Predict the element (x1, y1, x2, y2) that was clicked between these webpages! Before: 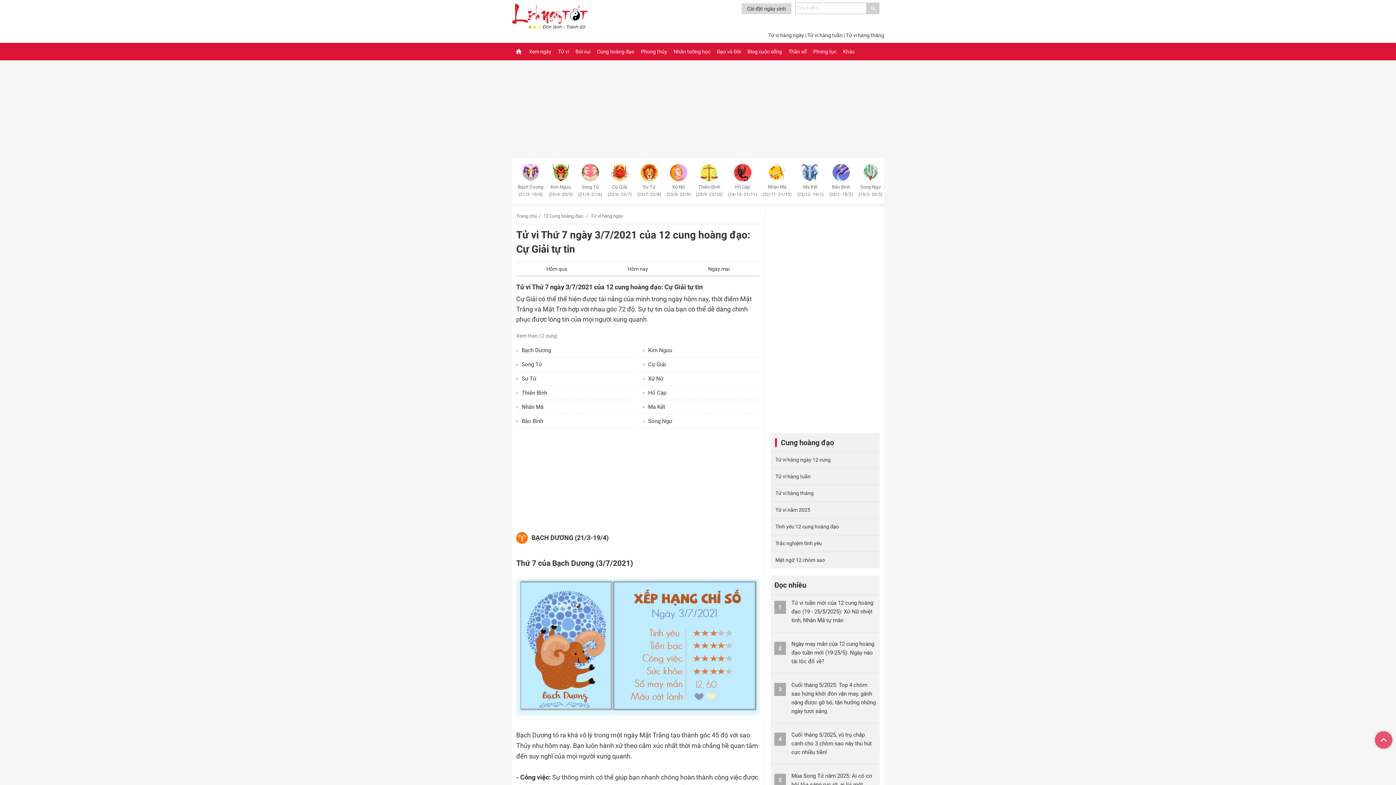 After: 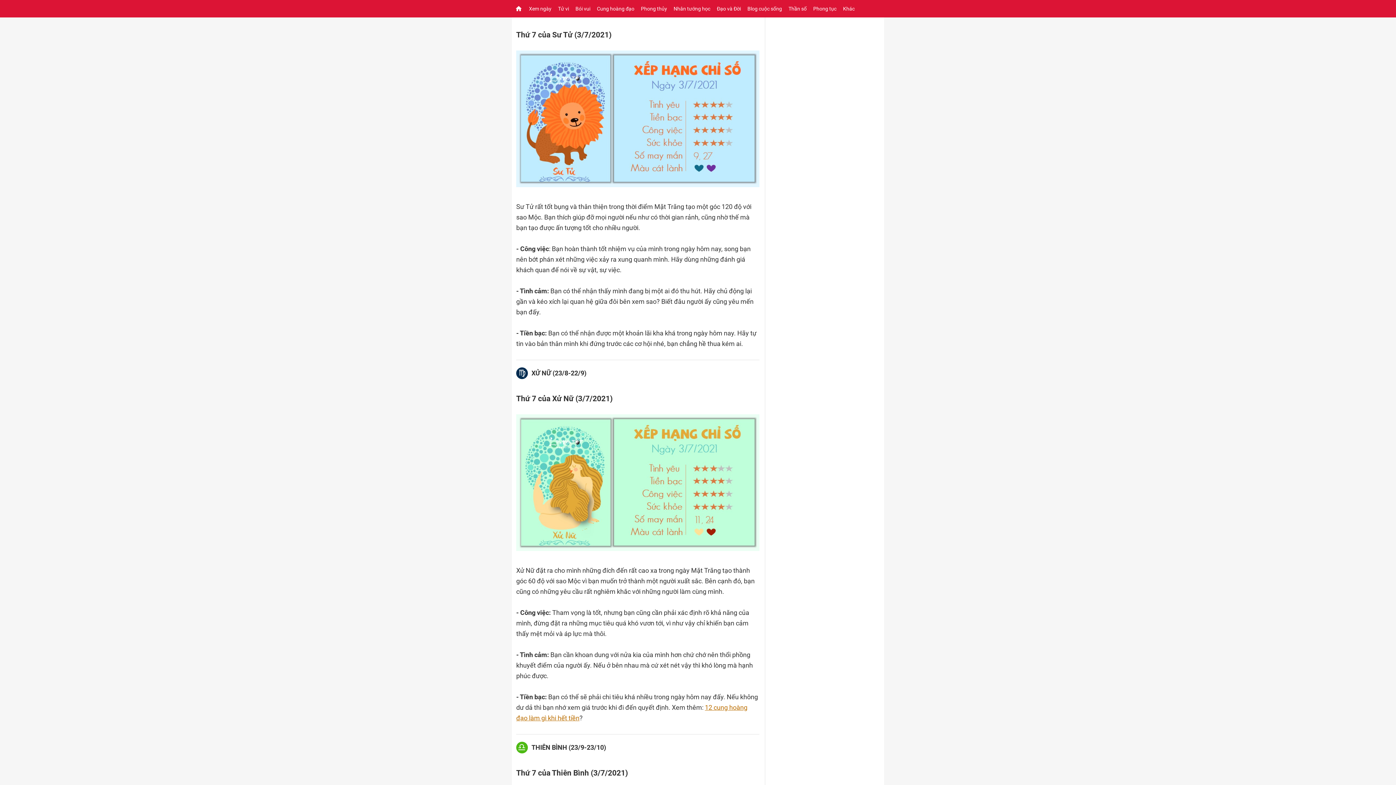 Action: bbox: (521, 375, 536, 382) label: Sư Tử